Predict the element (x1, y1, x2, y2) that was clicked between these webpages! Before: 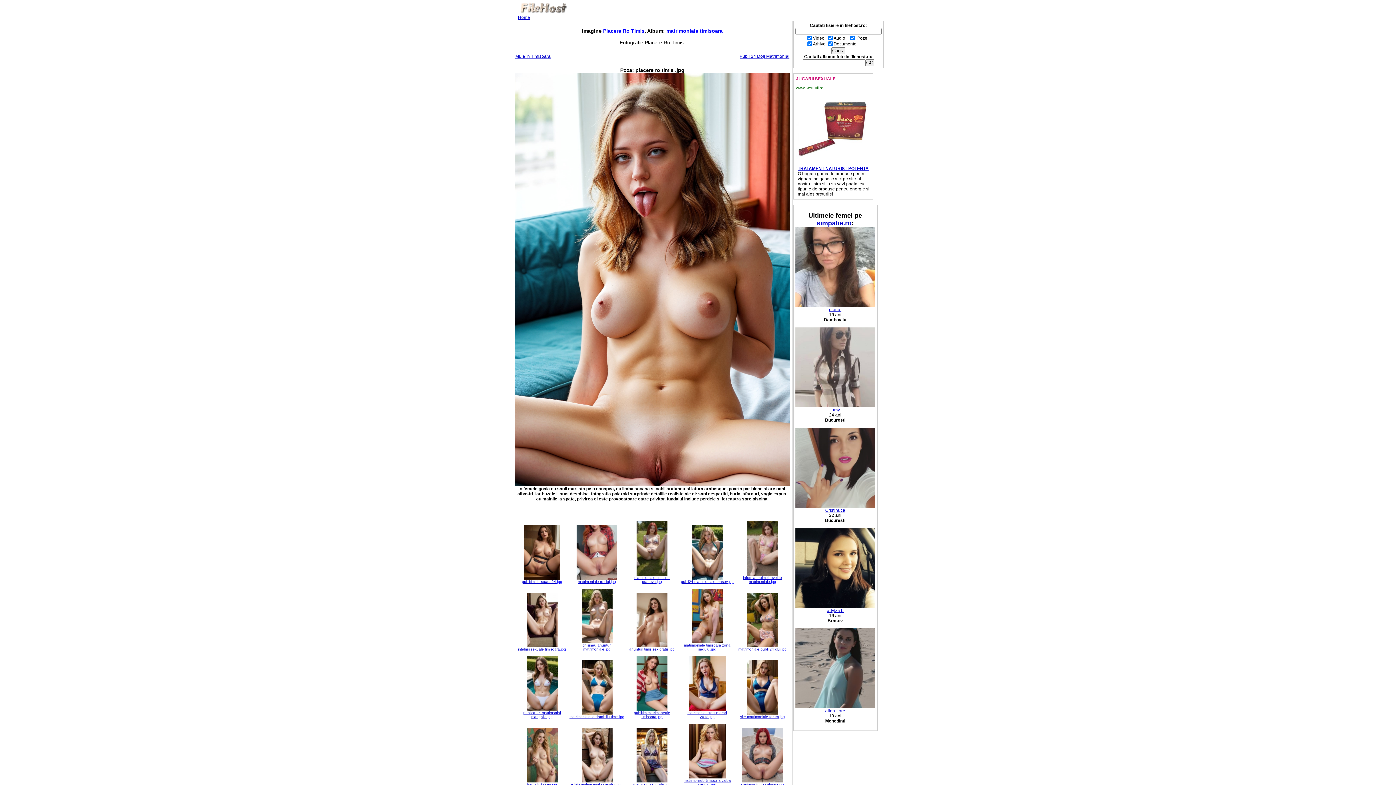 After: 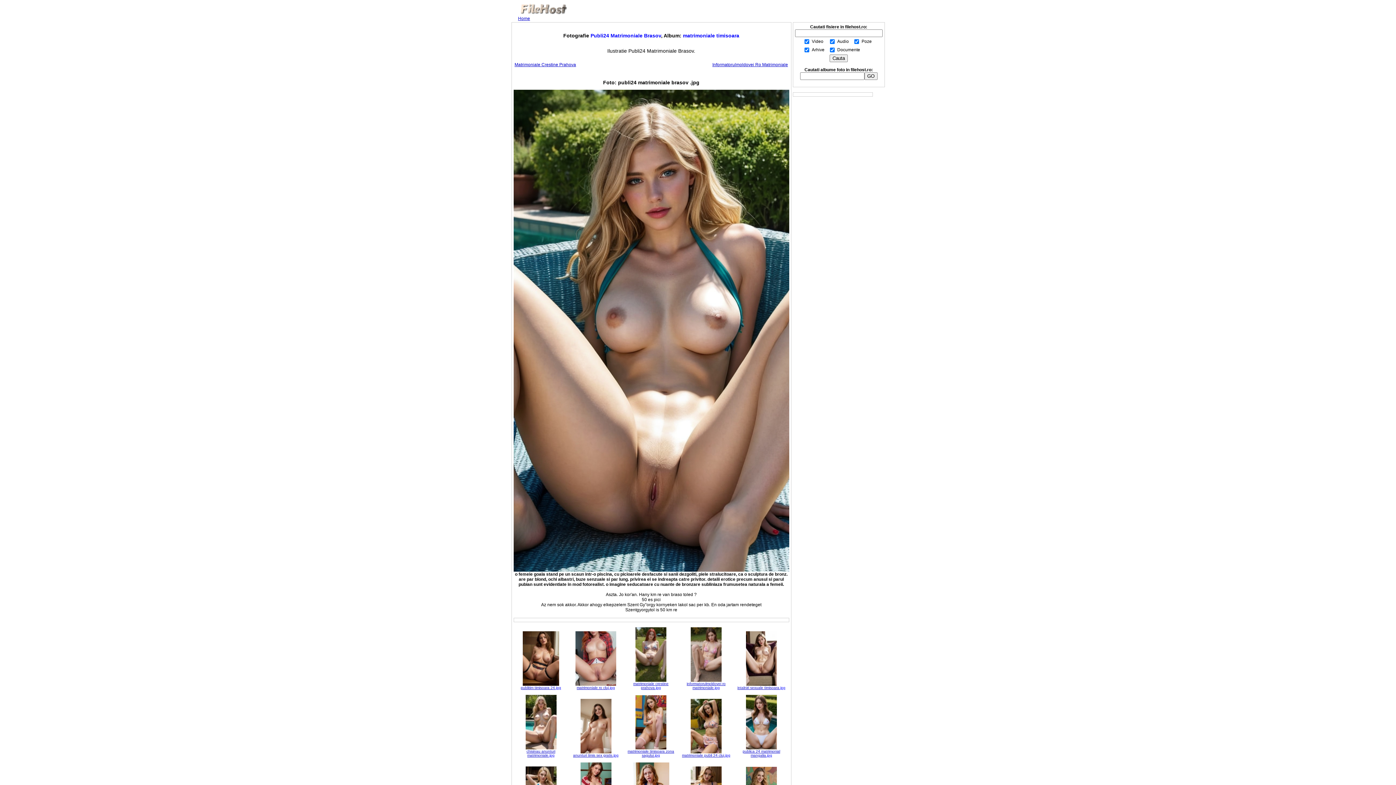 Action: bbox: (692, 576, 722, 581)